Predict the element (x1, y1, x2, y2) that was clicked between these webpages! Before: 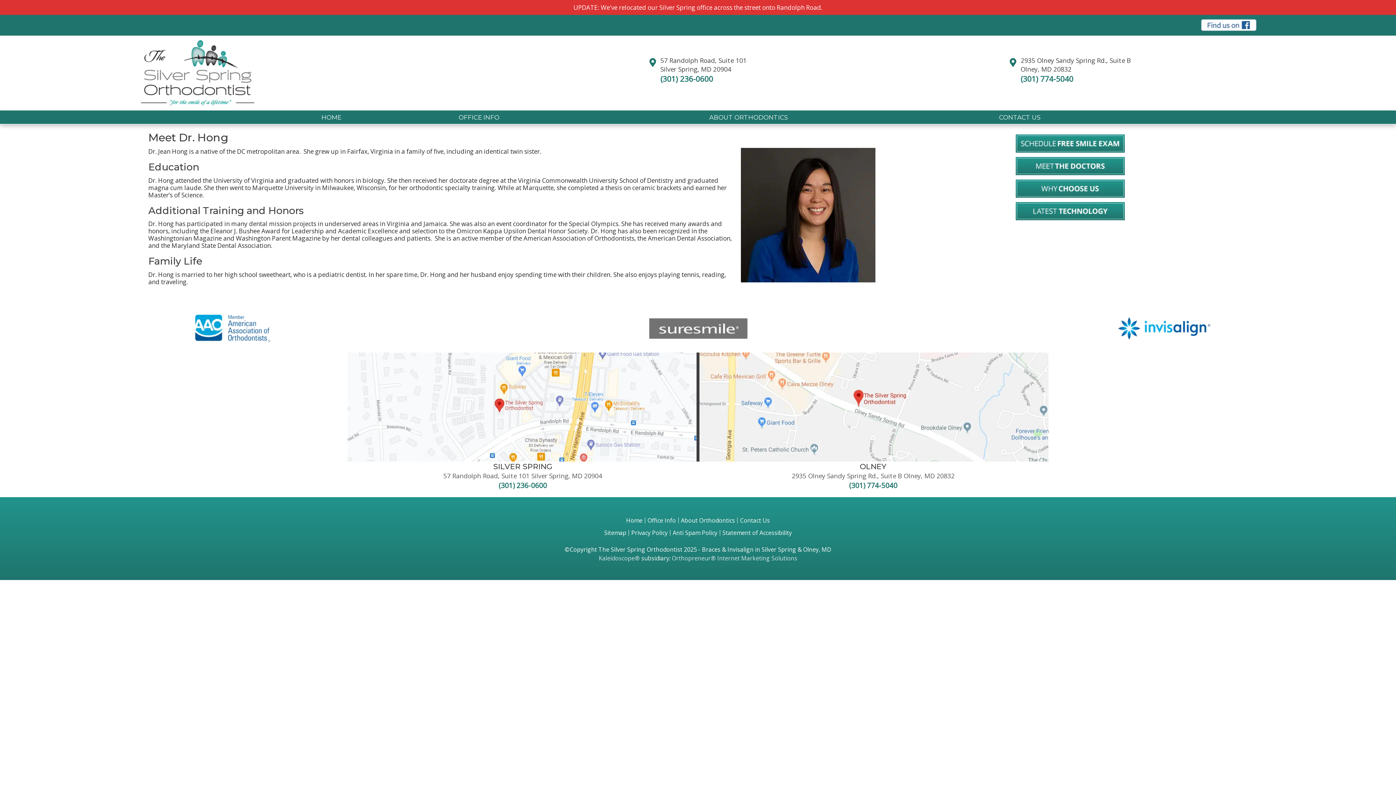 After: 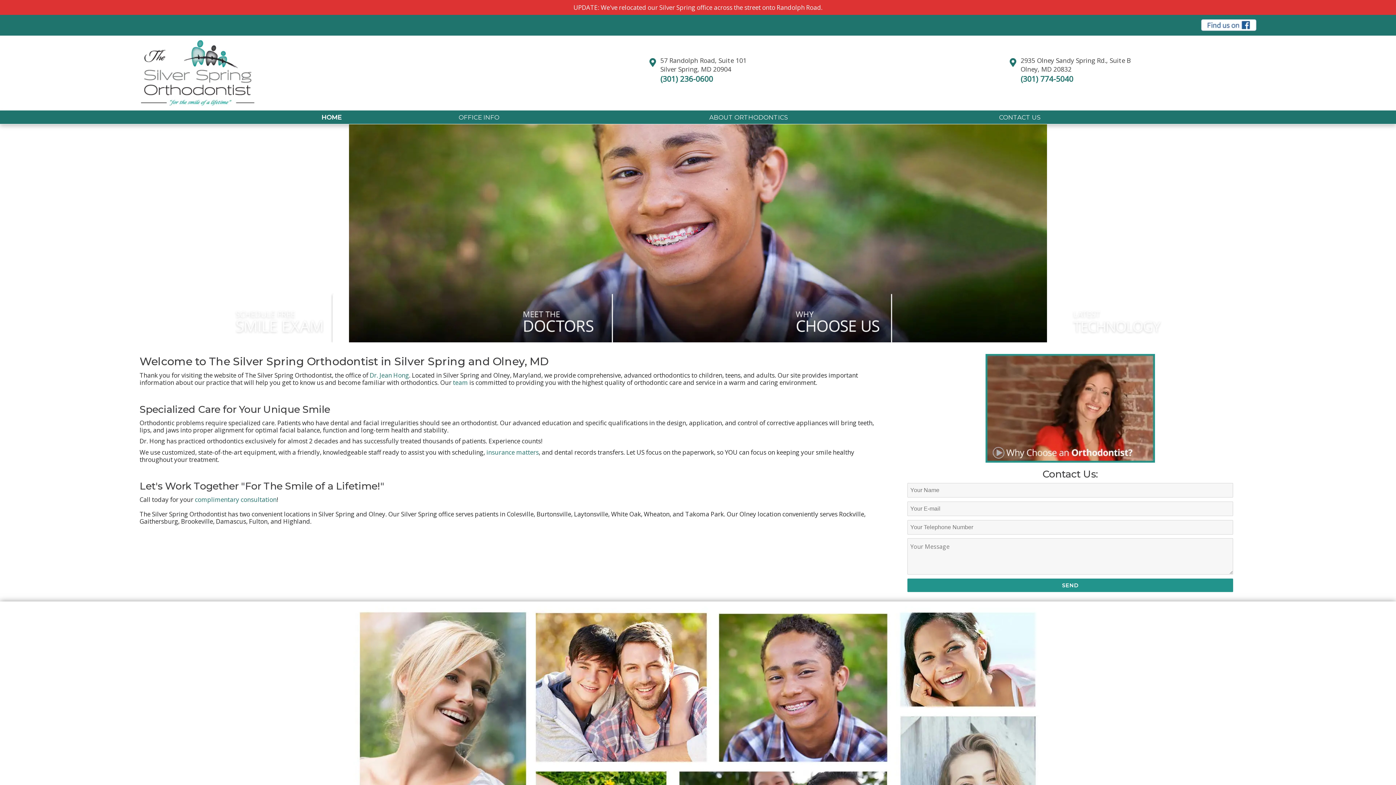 Action: bbox: (139, 38, 255, 107)